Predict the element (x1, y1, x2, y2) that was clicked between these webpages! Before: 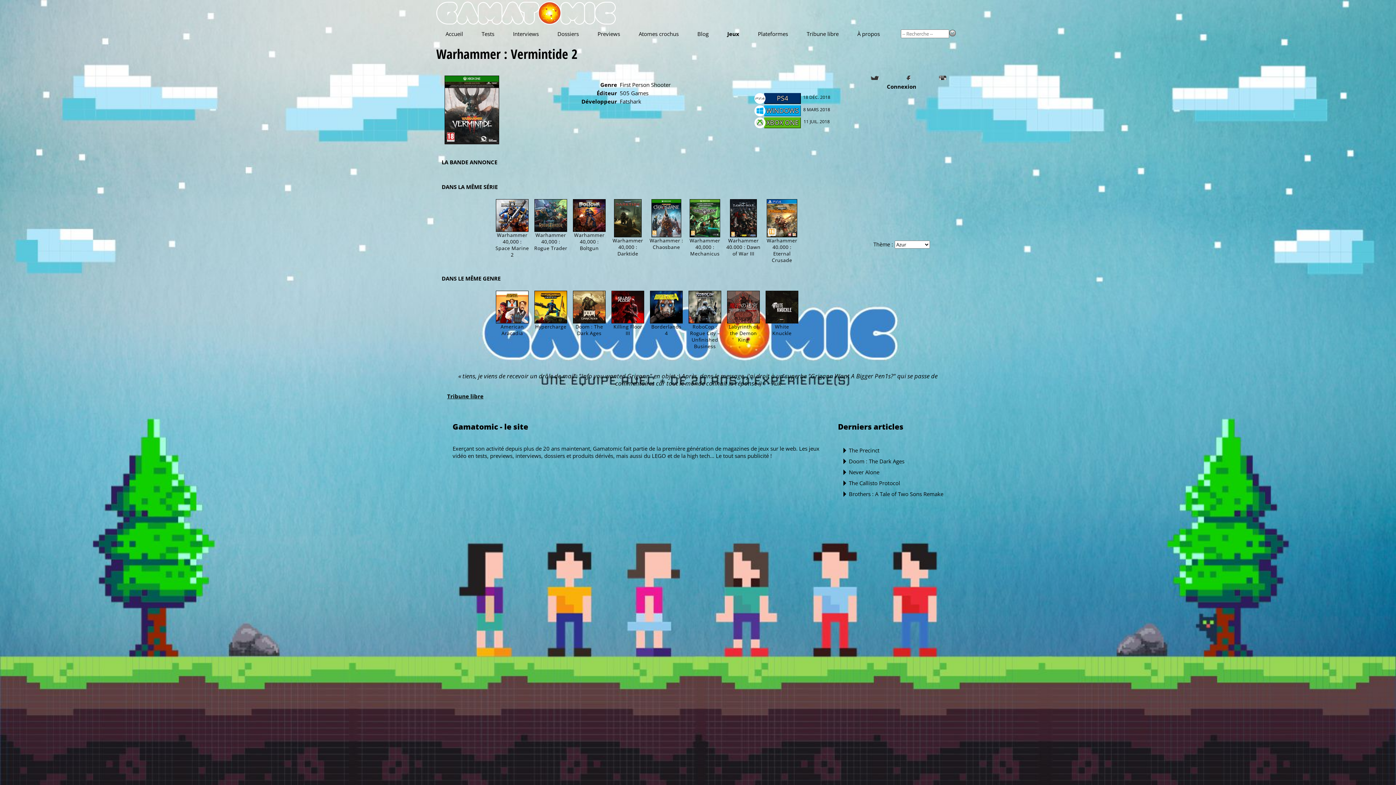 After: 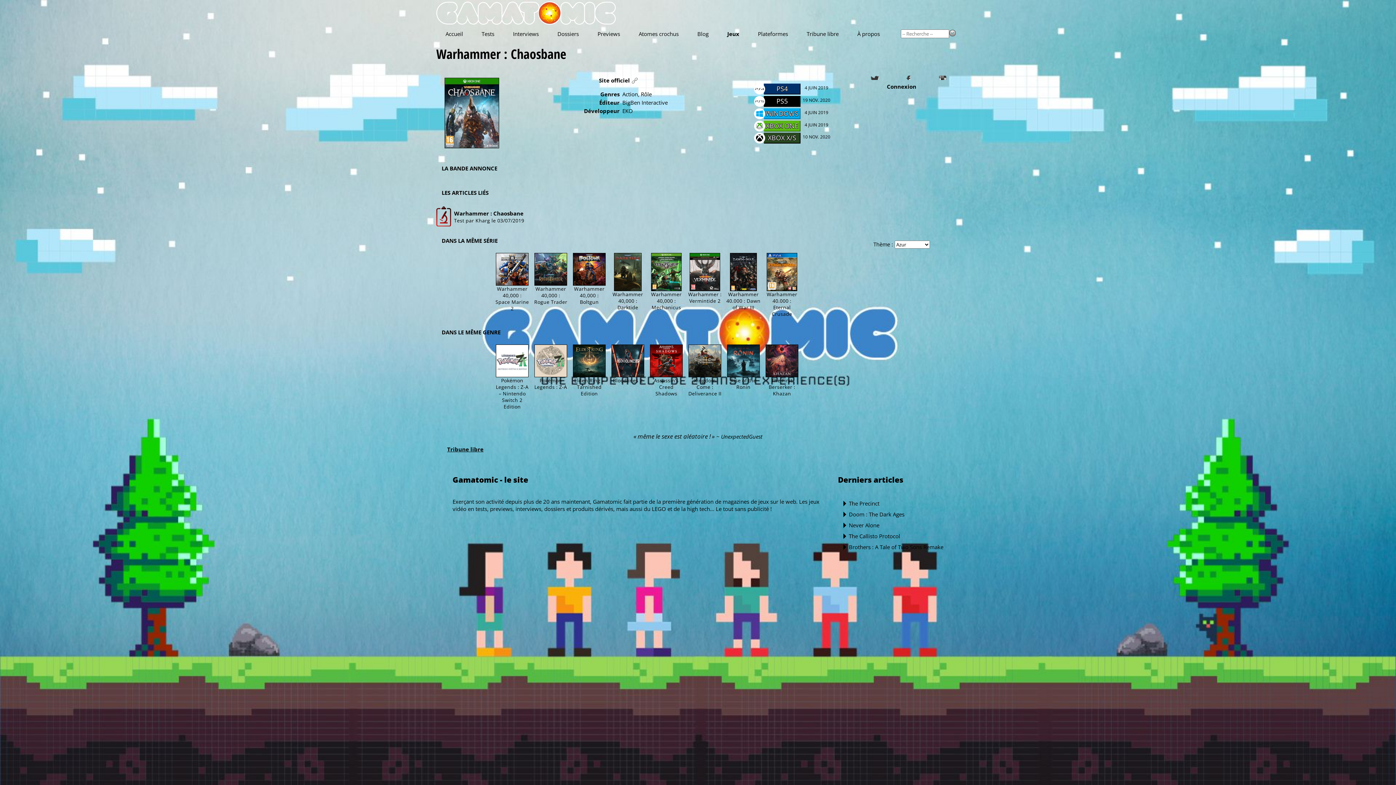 Action: bbox: (649, 237, 683, 250) label: Warhammer : Chaosbane